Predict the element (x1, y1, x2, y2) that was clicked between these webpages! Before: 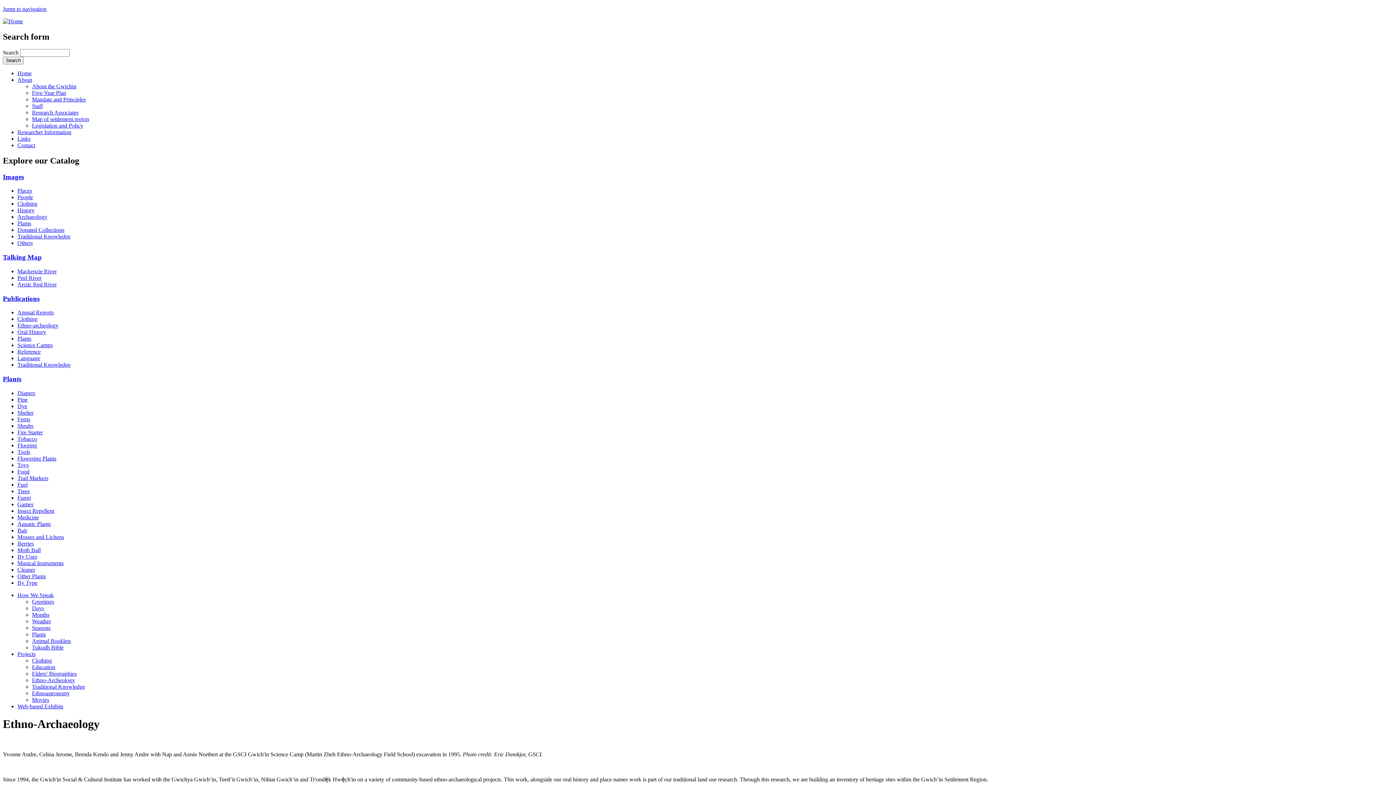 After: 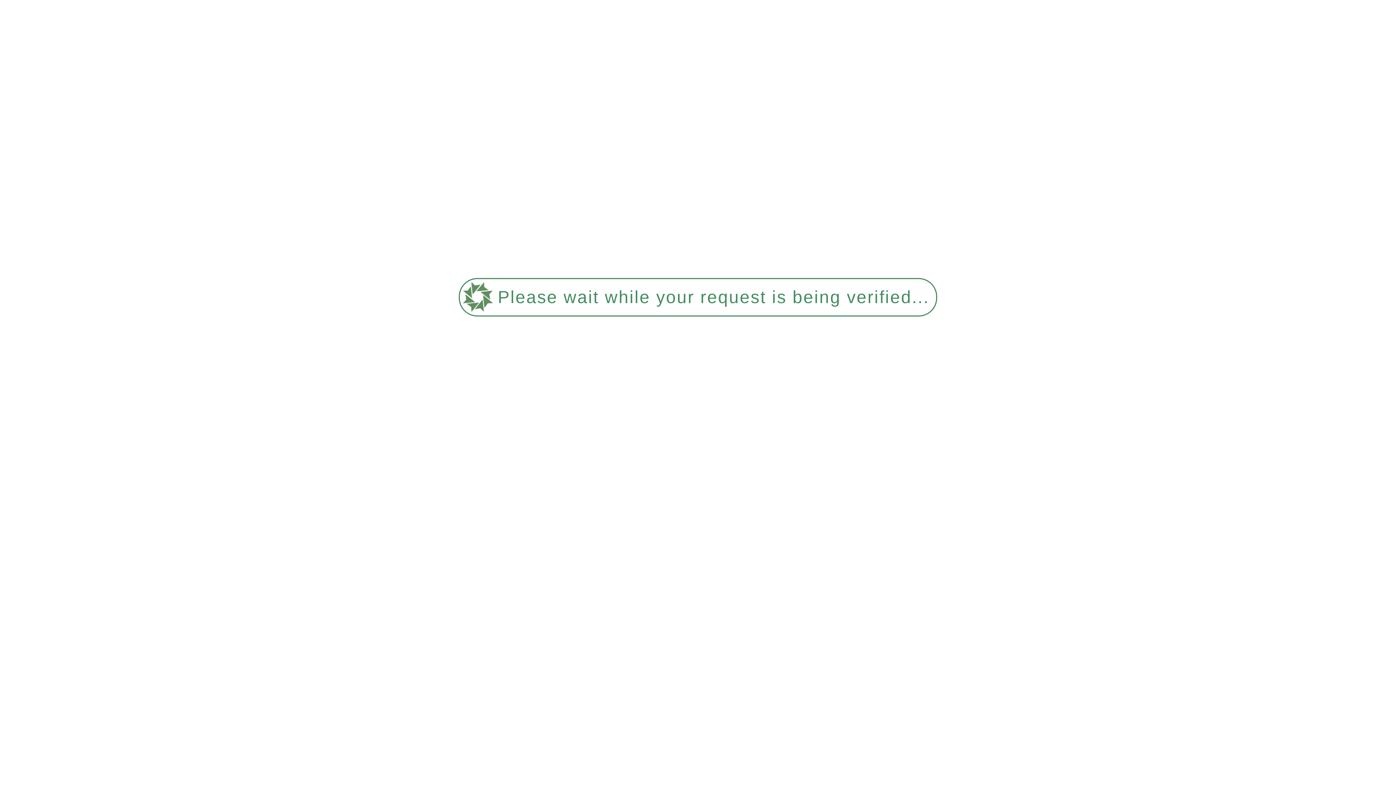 Action: label: Clothing bbox: (17, 200, 37, 207)